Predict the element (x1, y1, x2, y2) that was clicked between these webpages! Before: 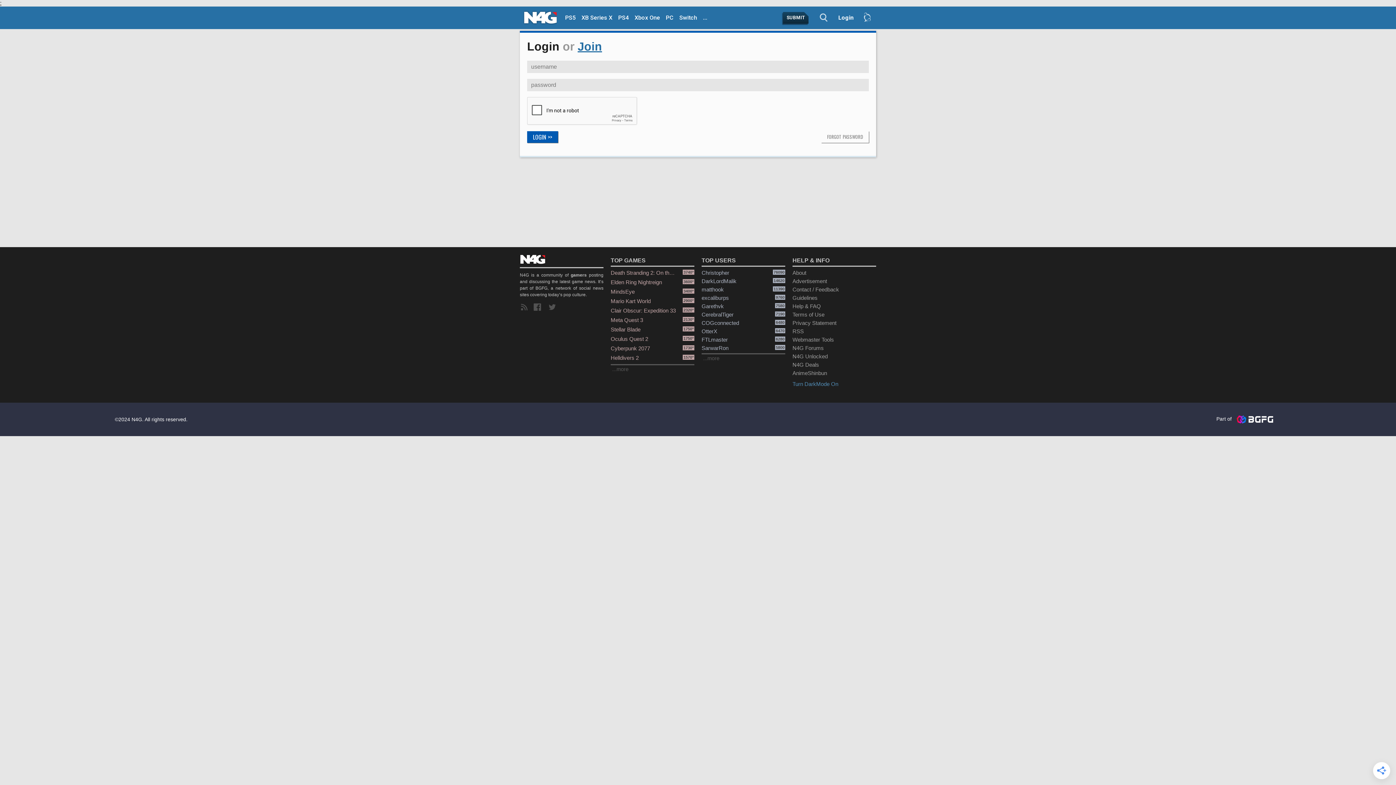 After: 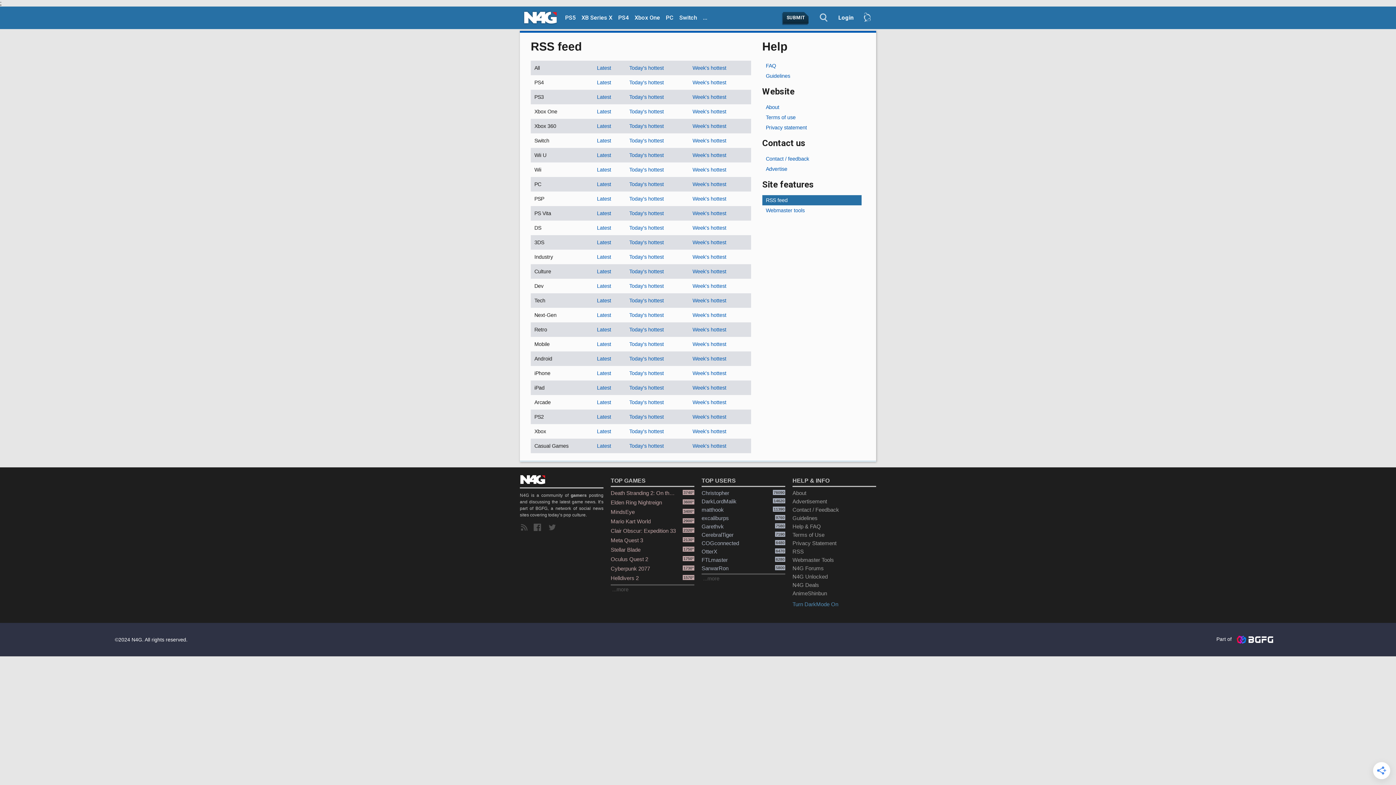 Action: bbox: (792, 327, 876, 335) label: RSS